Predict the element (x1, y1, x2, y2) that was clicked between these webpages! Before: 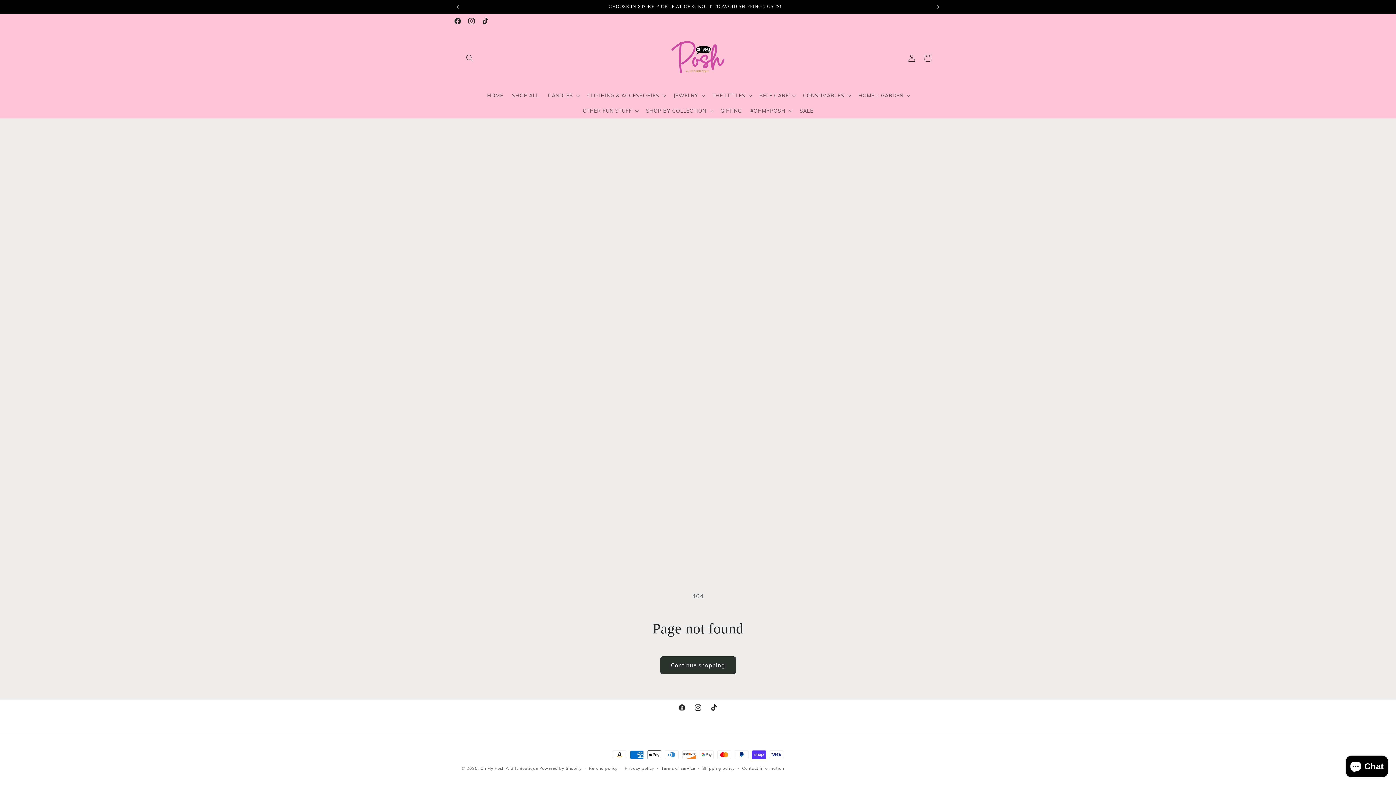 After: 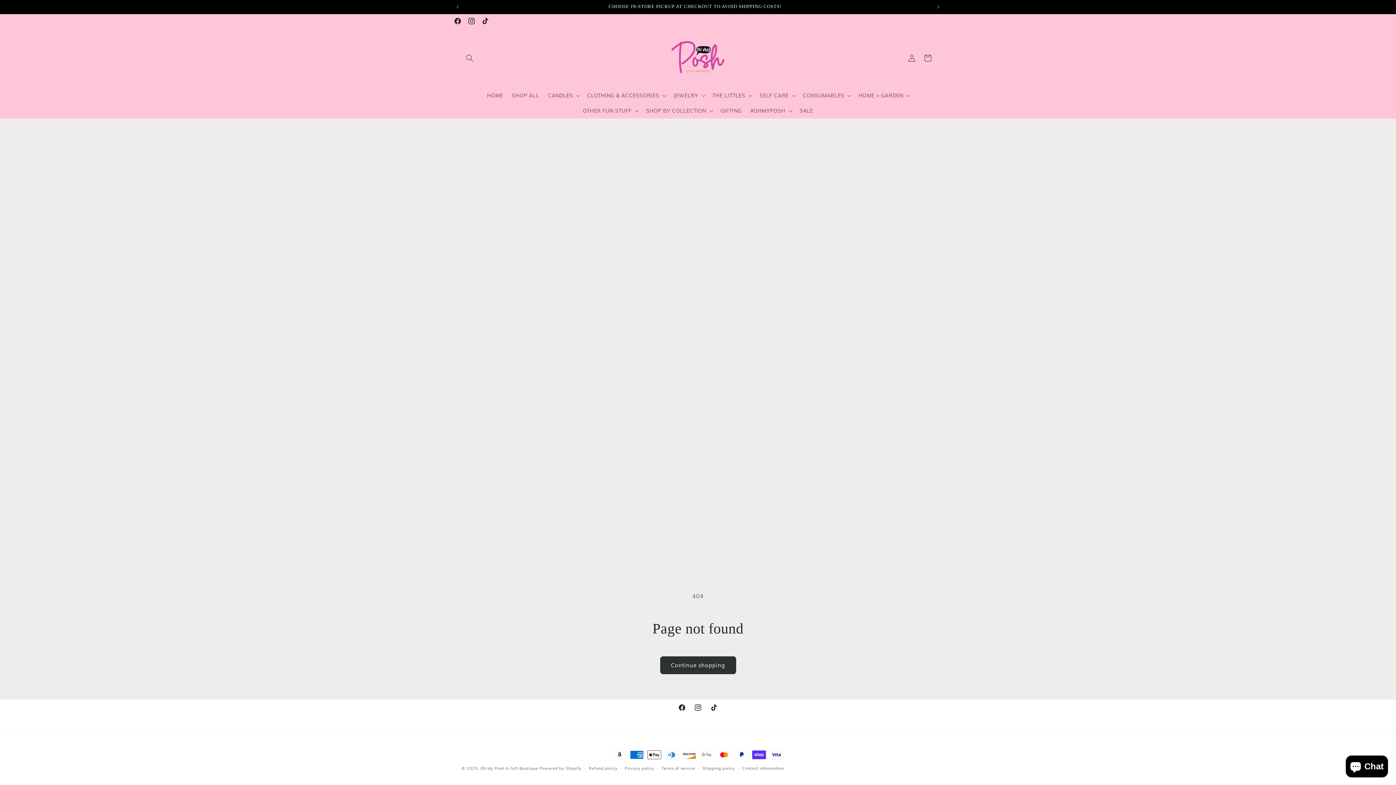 Action: bbox: (478, 14, 492, 28) label: TikTok